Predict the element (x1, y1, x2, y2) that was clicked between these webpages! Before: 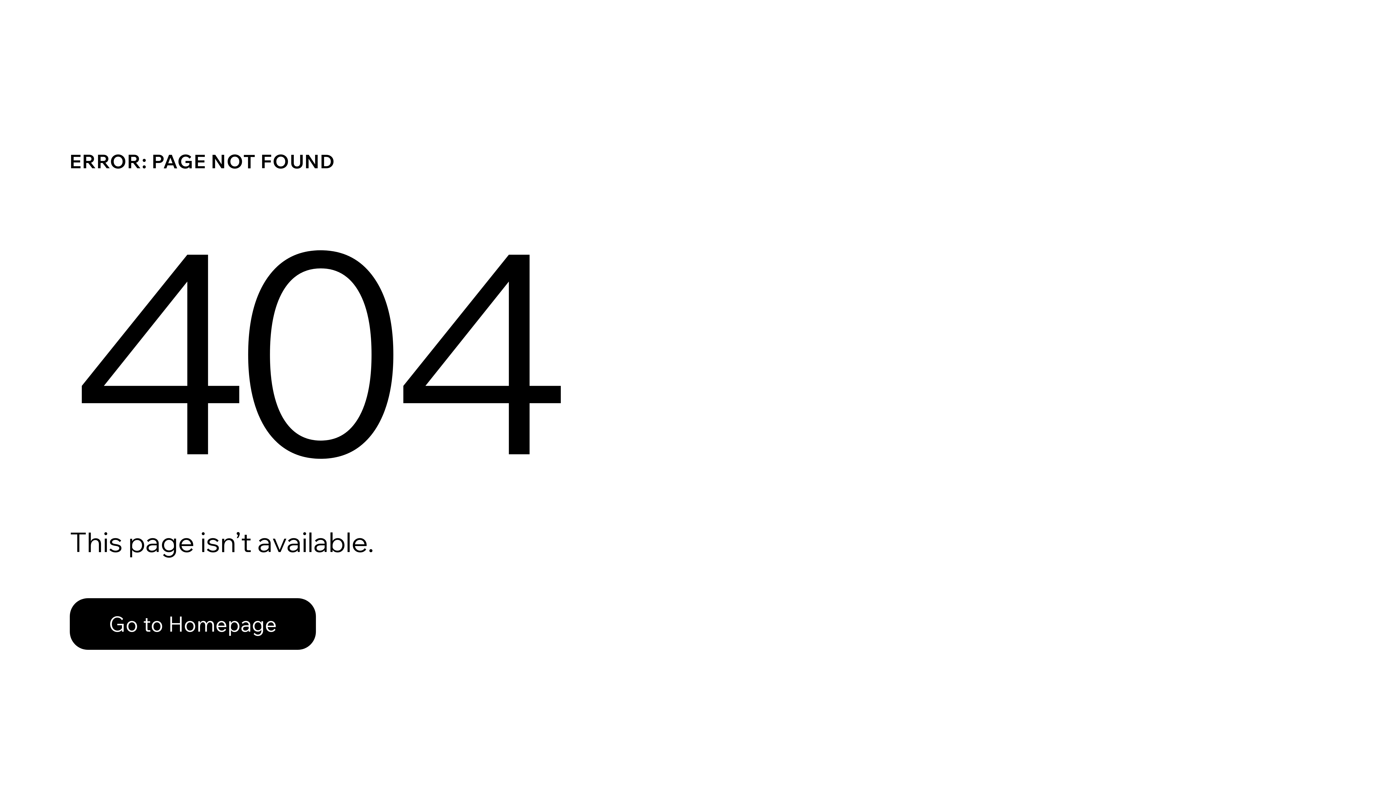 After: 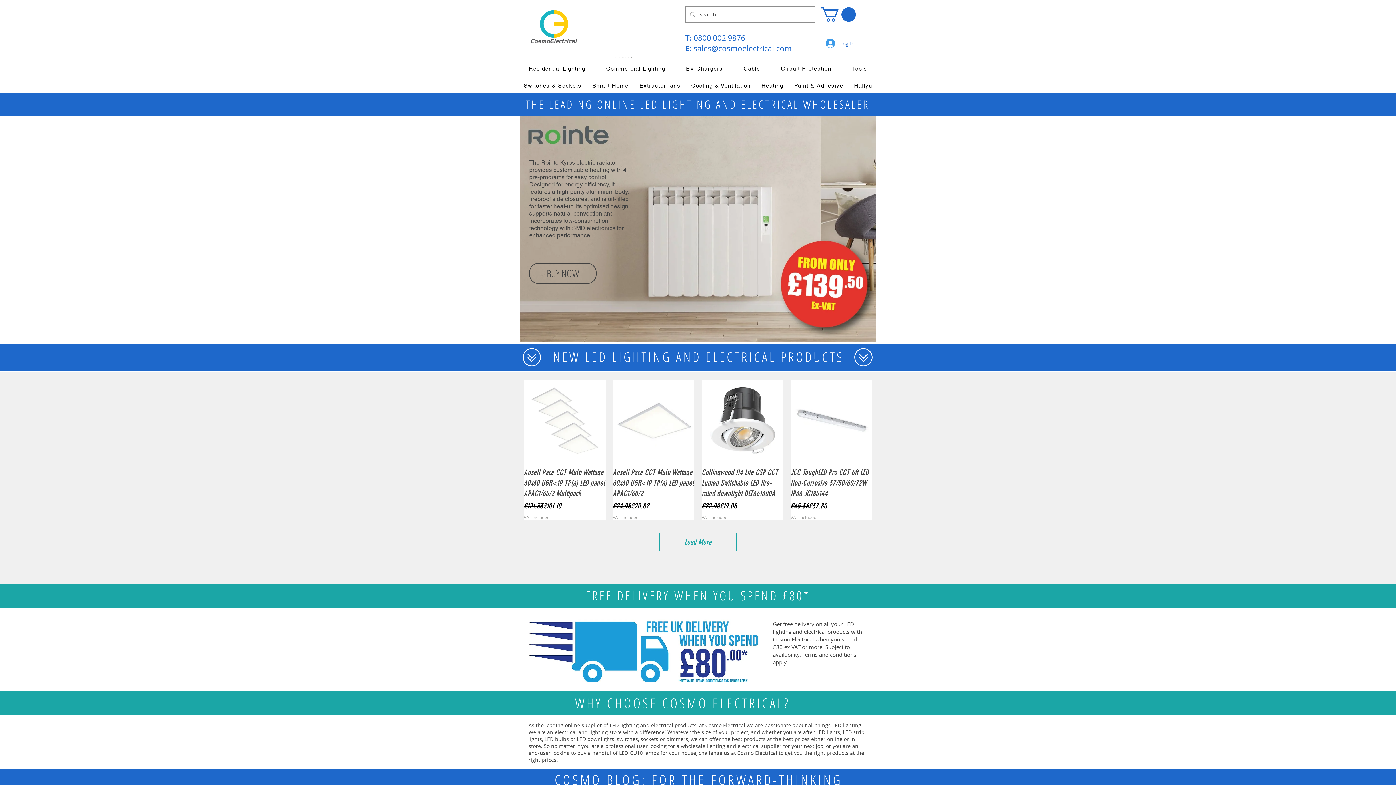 Action: label: Go to Homepage bbox: (69, 582, 768, 659)